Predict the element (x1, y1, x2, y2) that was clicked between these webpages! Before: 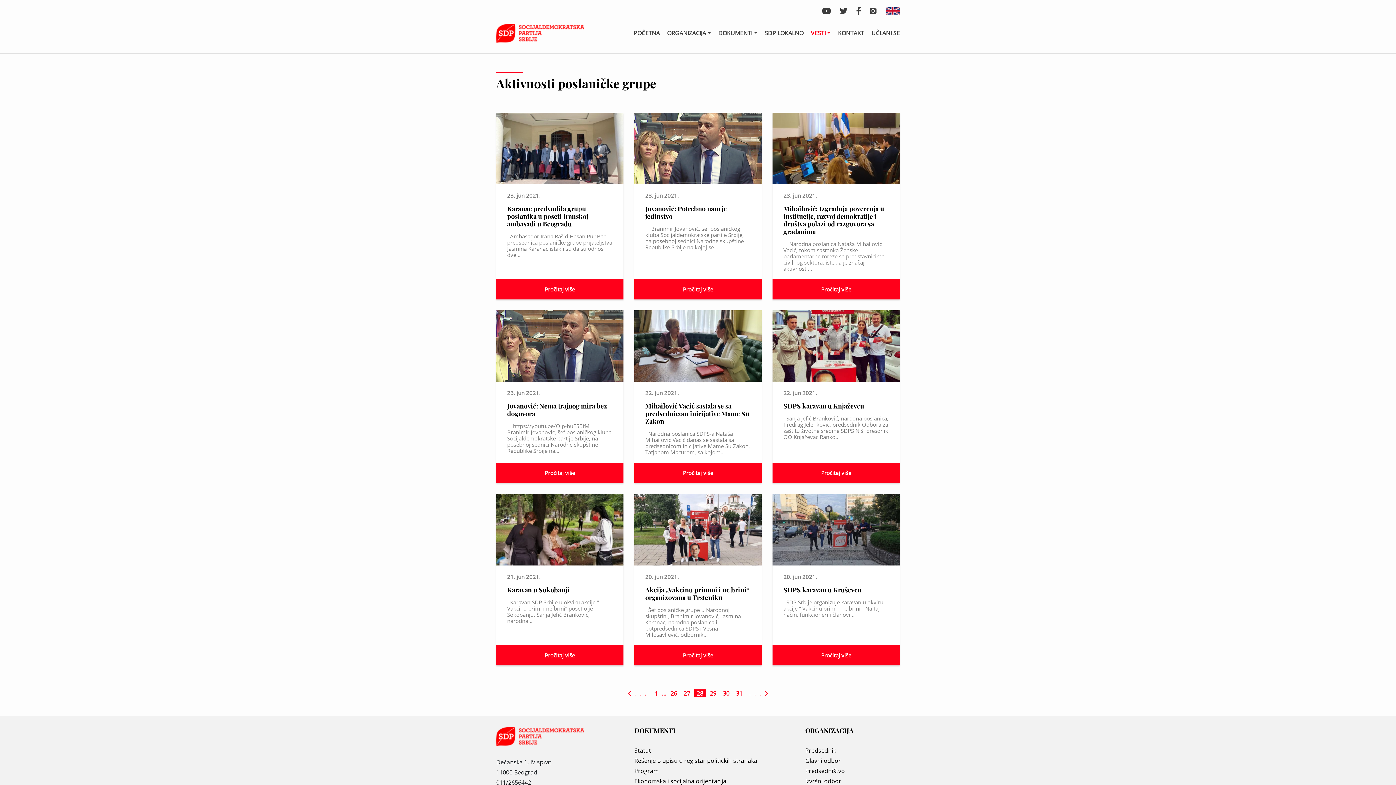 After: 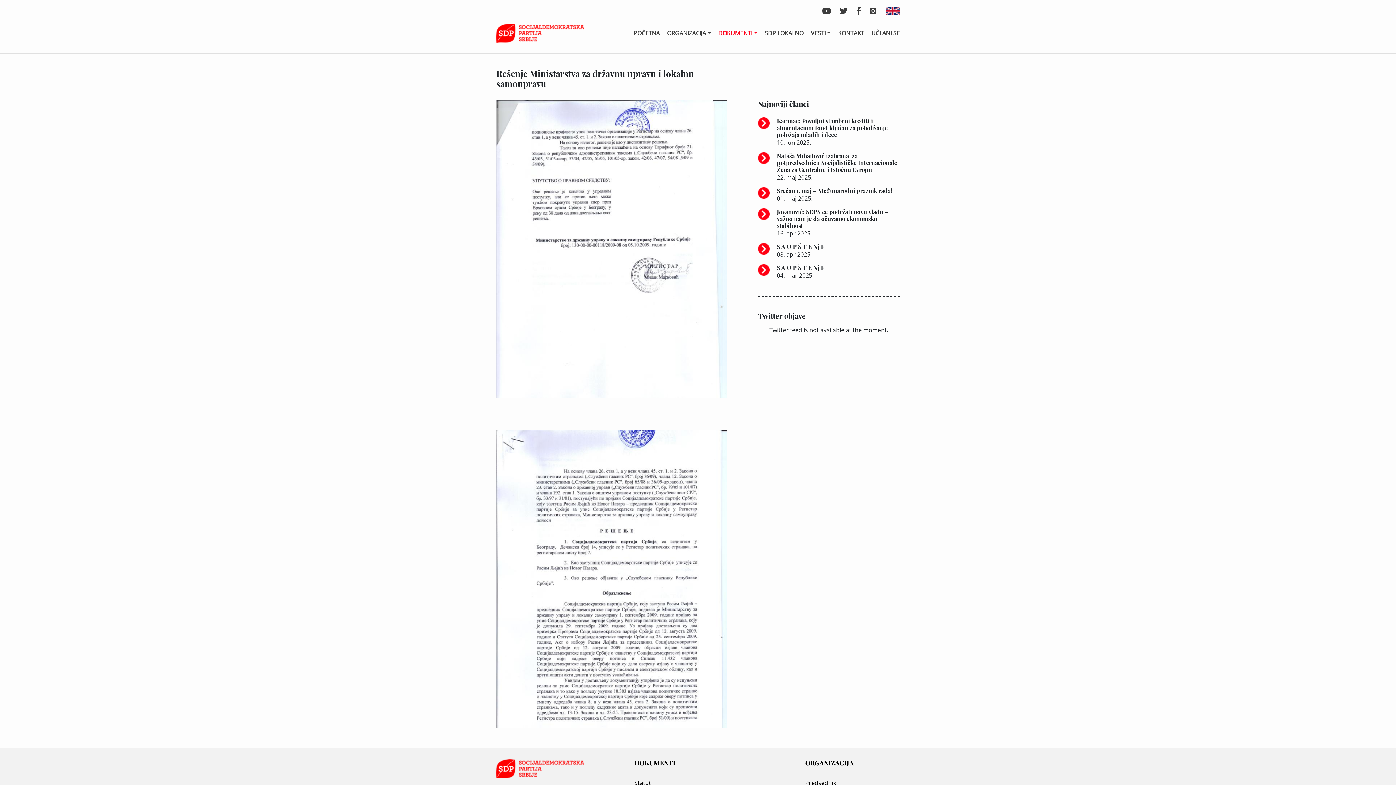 Action: bbox: (634, 757, 757, 765) label: Rešenje o upisu u registar politickih stranaka